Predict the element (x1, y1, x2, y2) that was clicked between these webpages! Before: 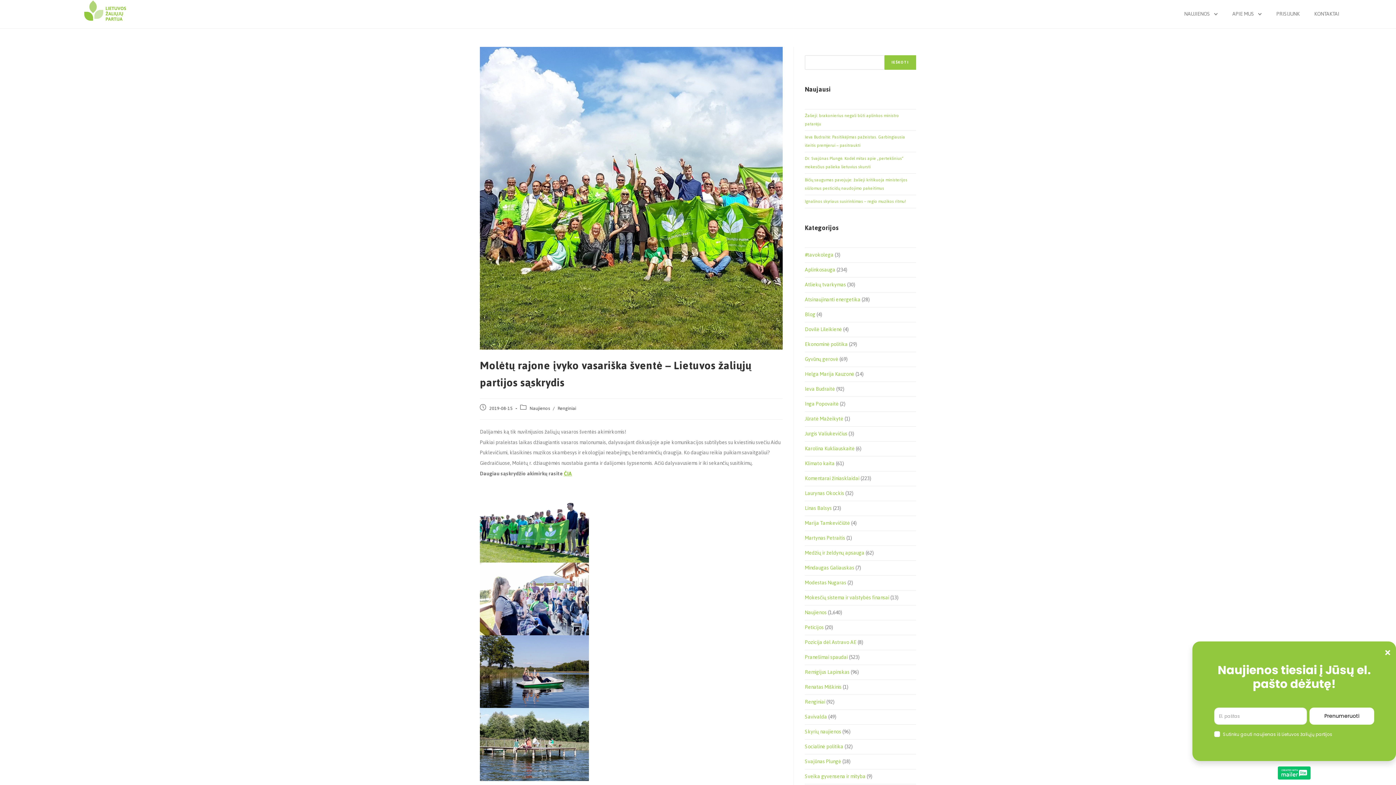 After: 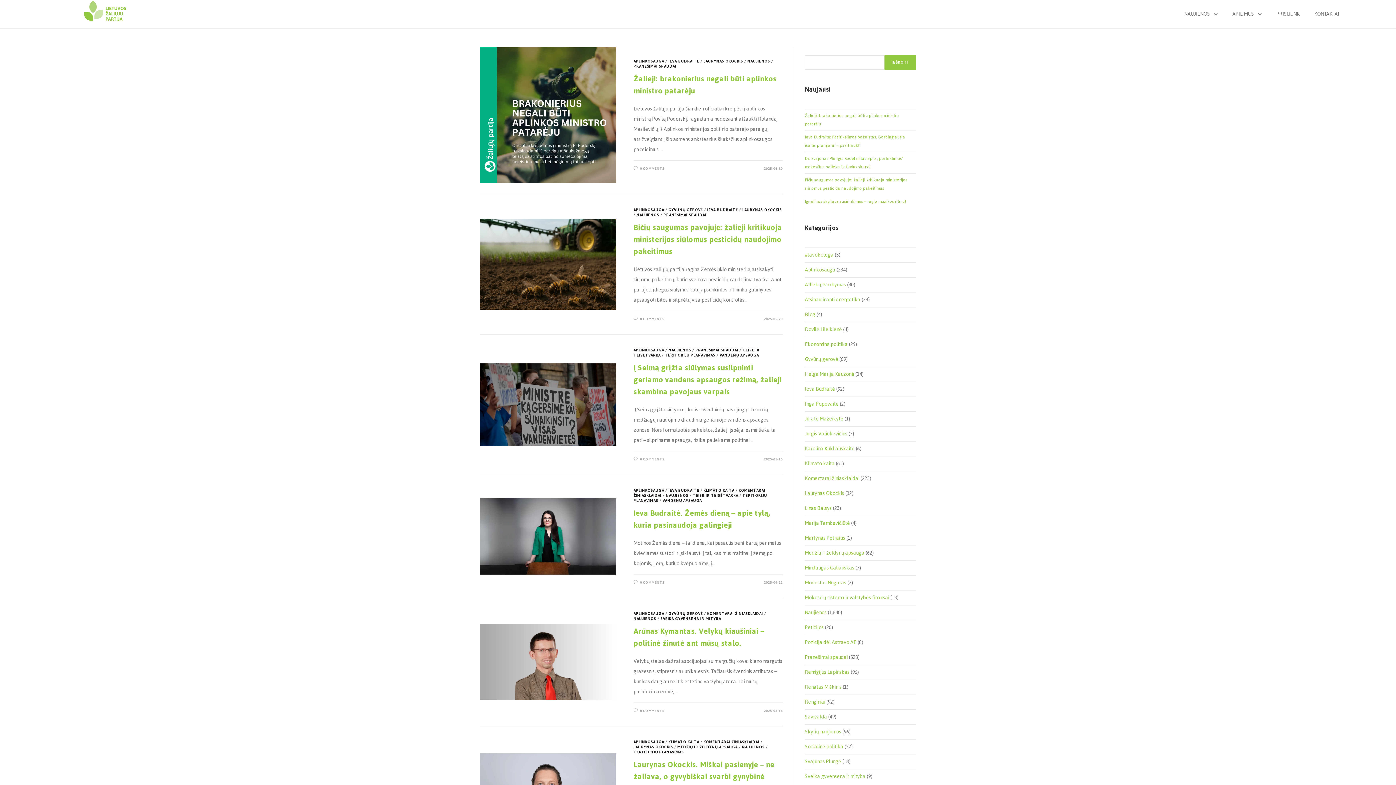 Action: label: Aplinkosauga bbox: (805, 265, 835, 274)